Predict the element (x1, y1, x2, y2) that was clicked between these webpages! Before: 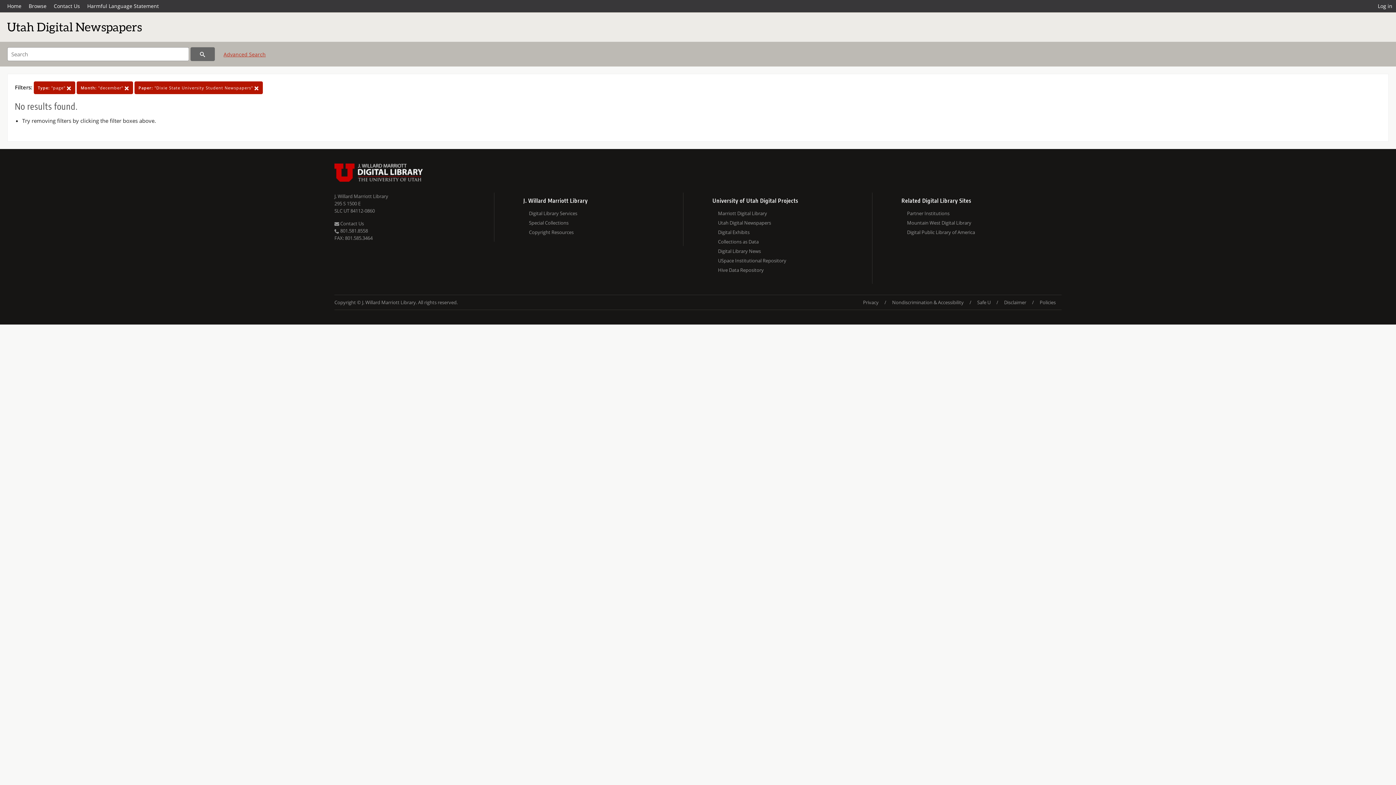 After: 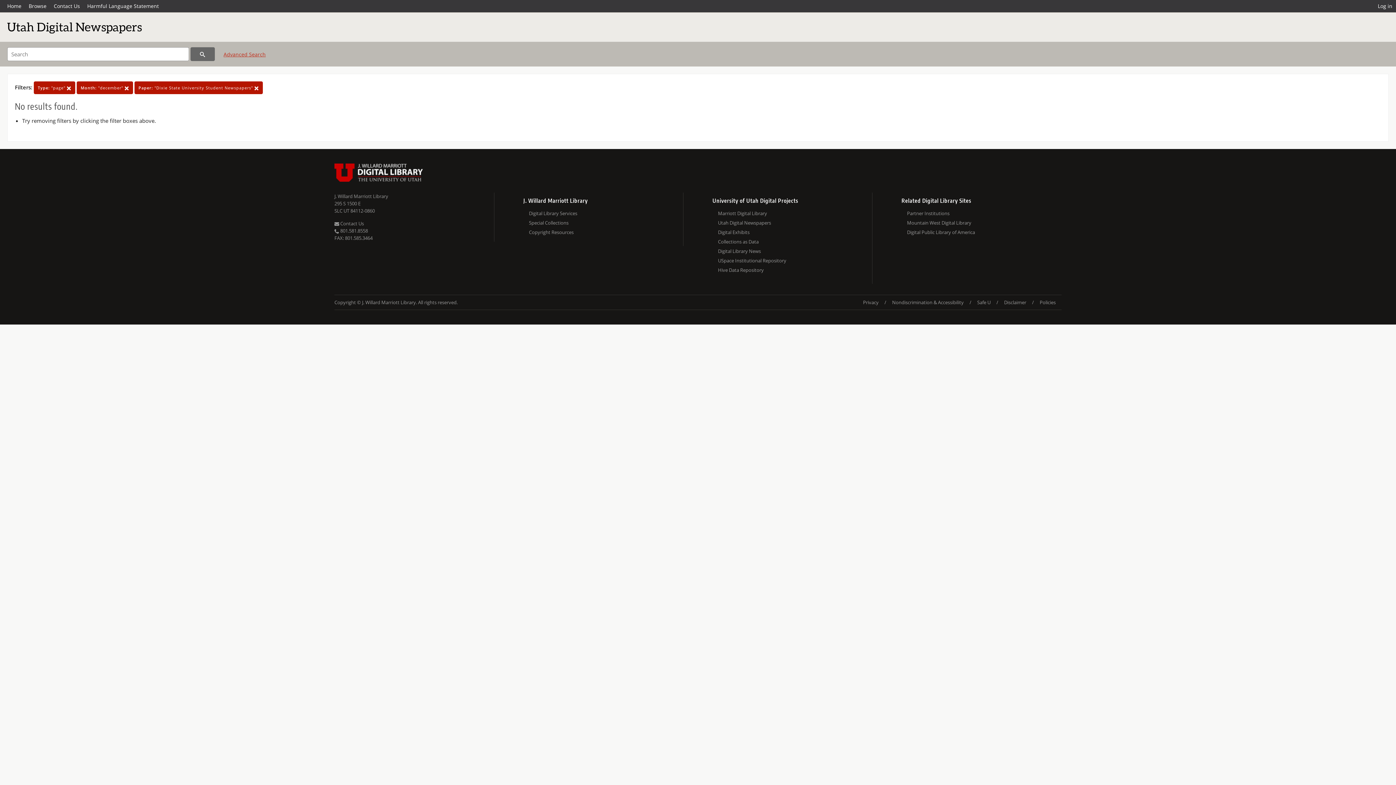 Action: bbox: (190, 47, 214, 61)